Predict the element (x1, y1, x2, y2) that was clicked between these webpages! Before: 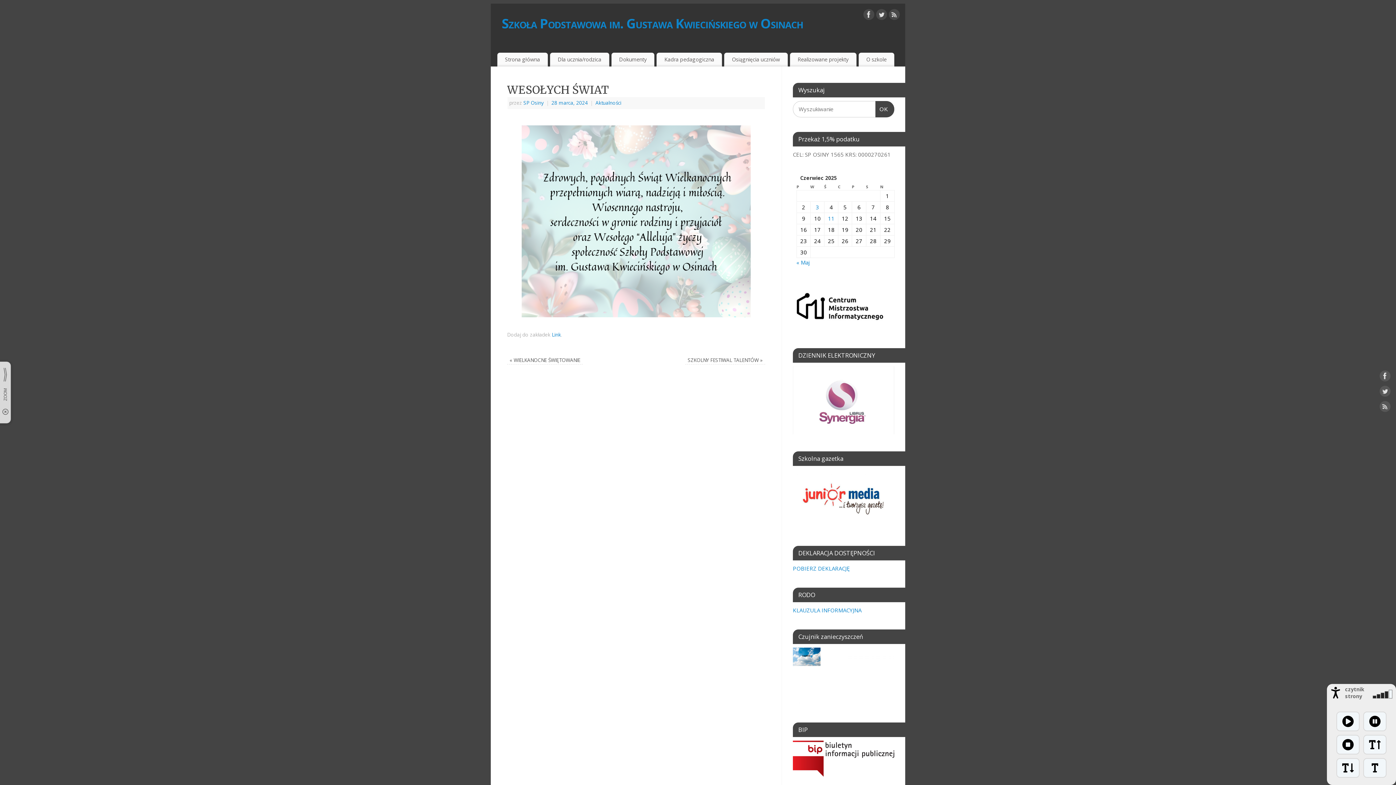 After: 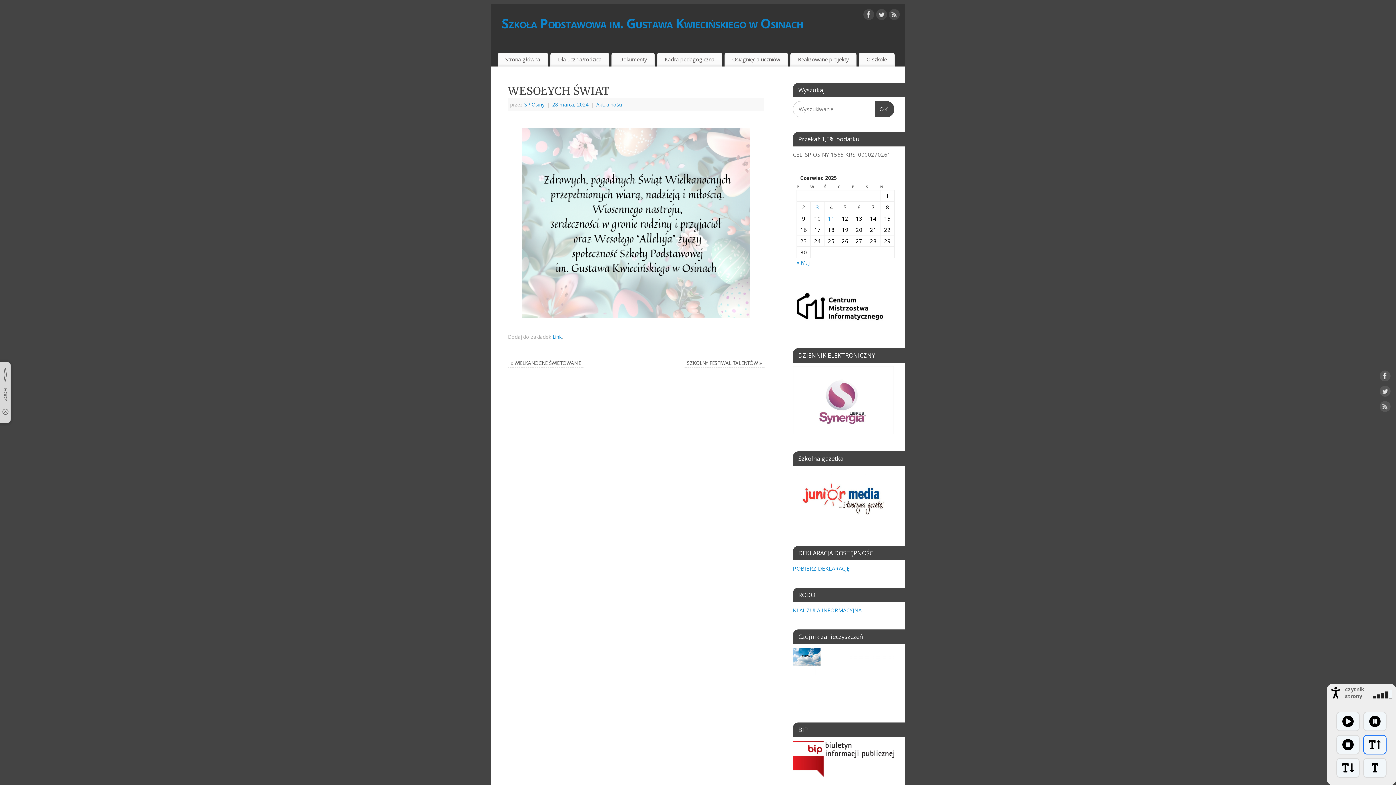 Action: bbox: (1363, 735, 1386, 754)